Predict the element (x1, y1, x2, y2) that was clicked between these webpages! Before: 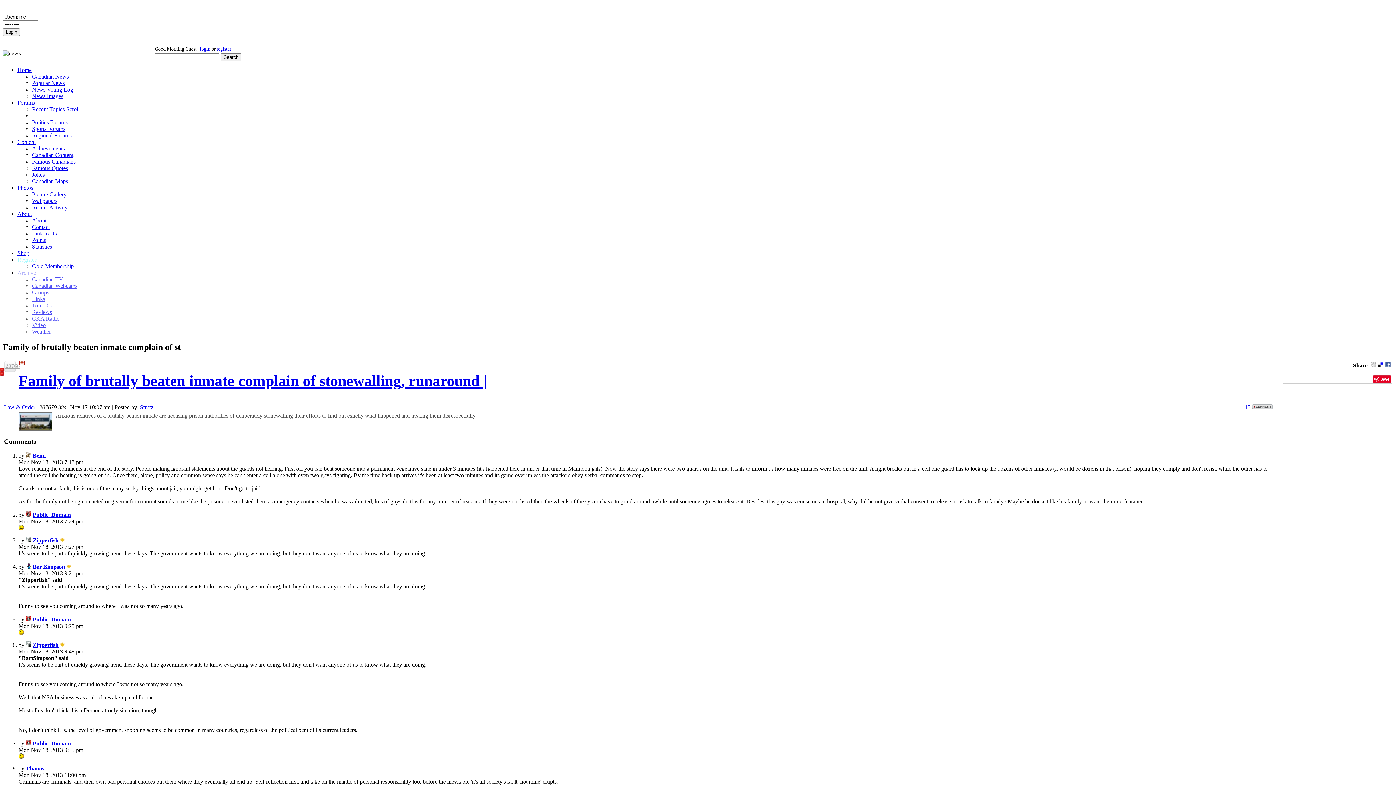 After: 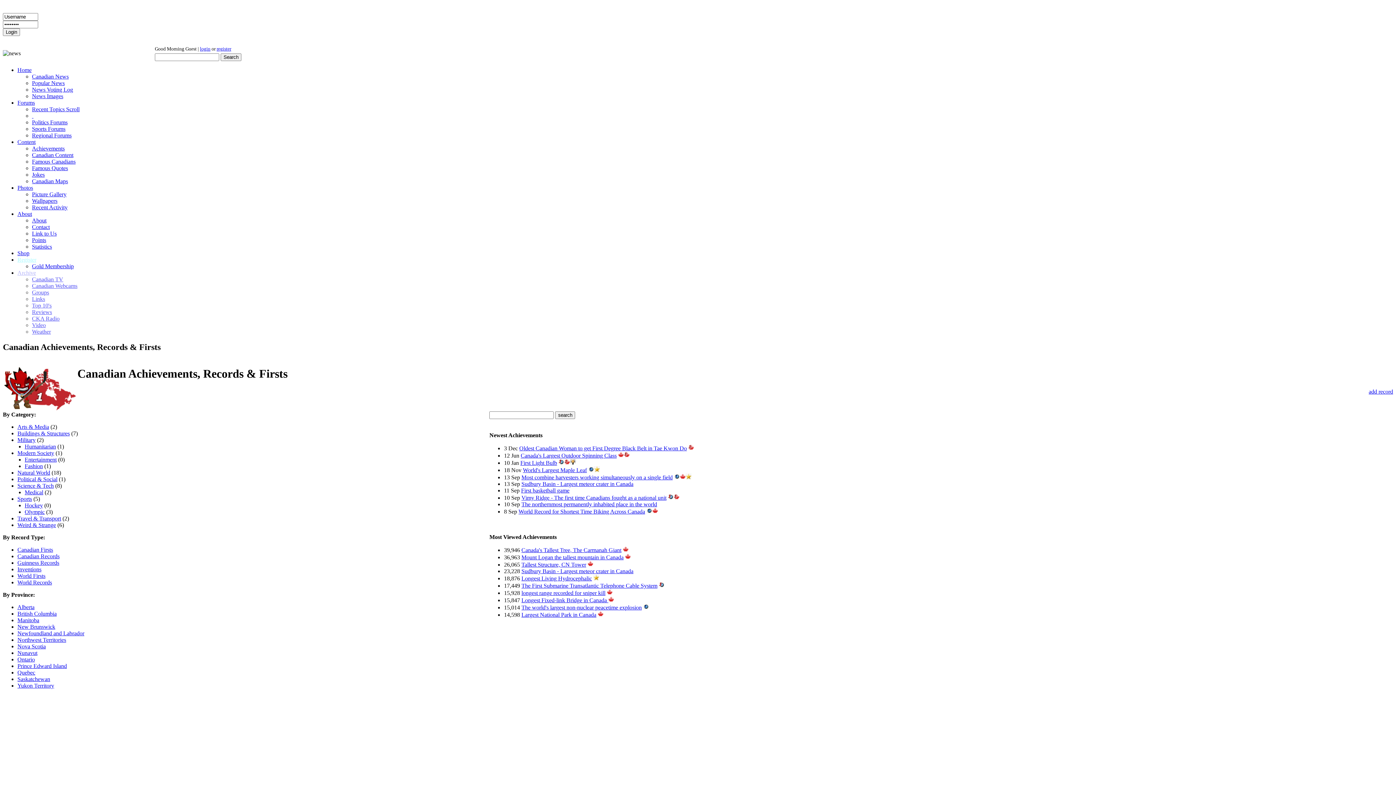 Action: label: Achievements bbox: (32, 145, 64, 151)